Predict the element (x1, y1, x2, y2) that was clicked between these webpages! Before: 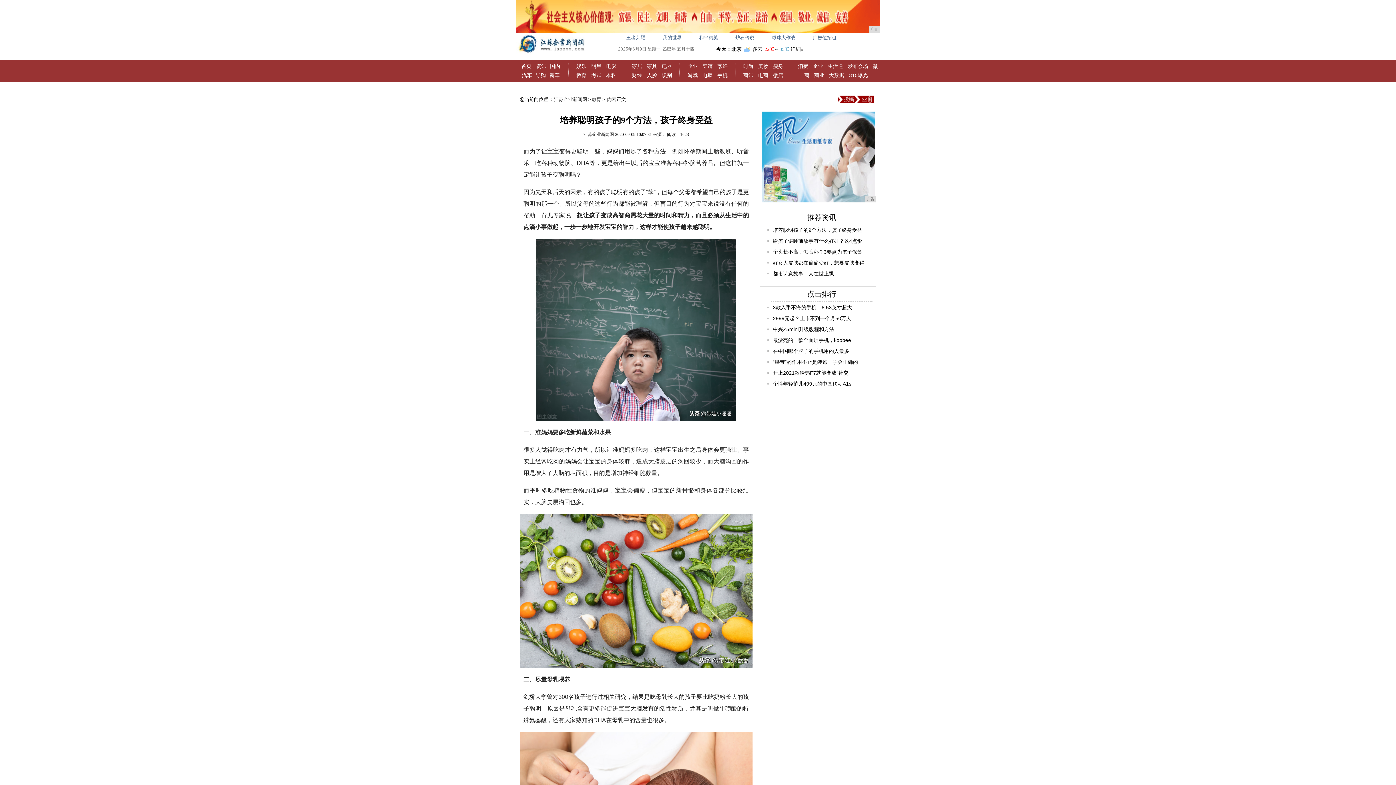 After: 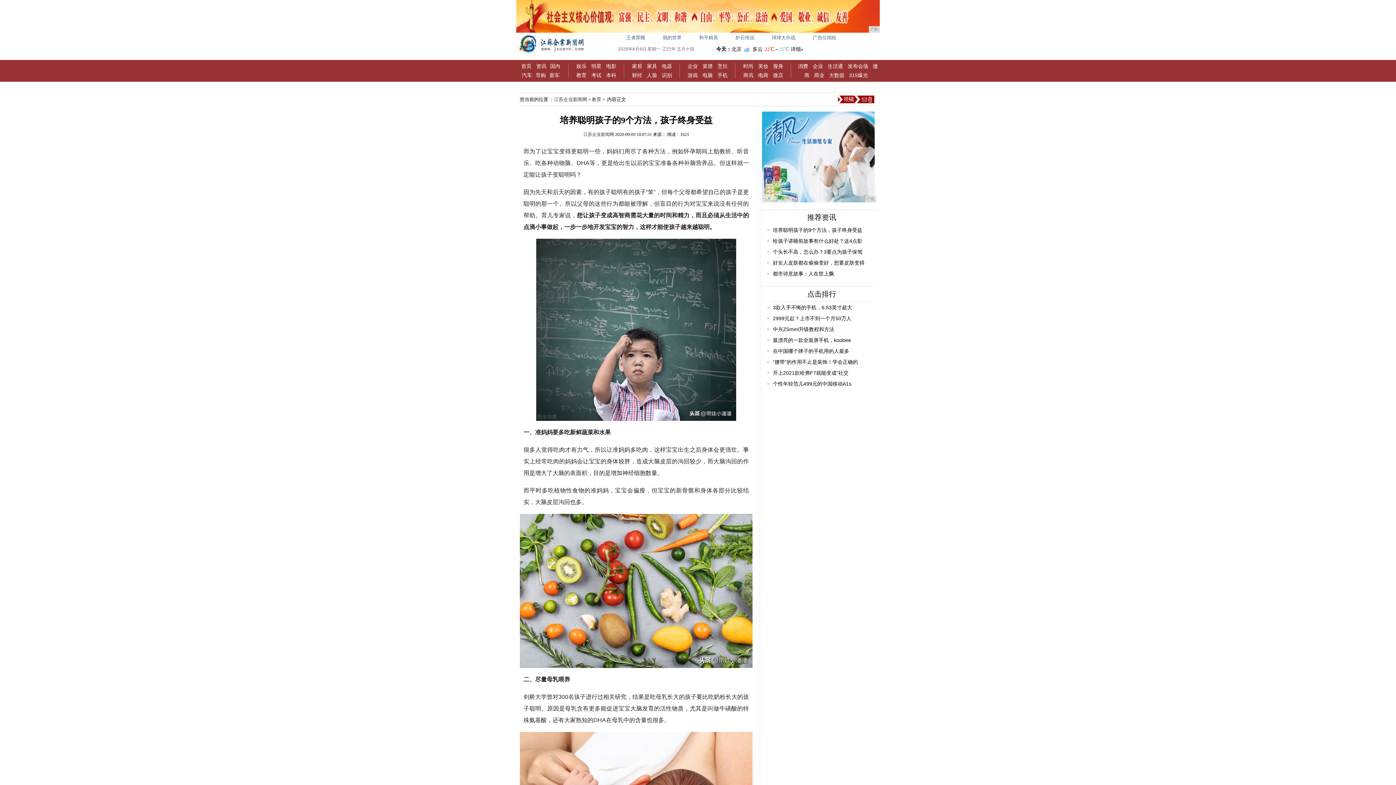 Action: label: 家居 bbox: (632, 63, 642, 69)